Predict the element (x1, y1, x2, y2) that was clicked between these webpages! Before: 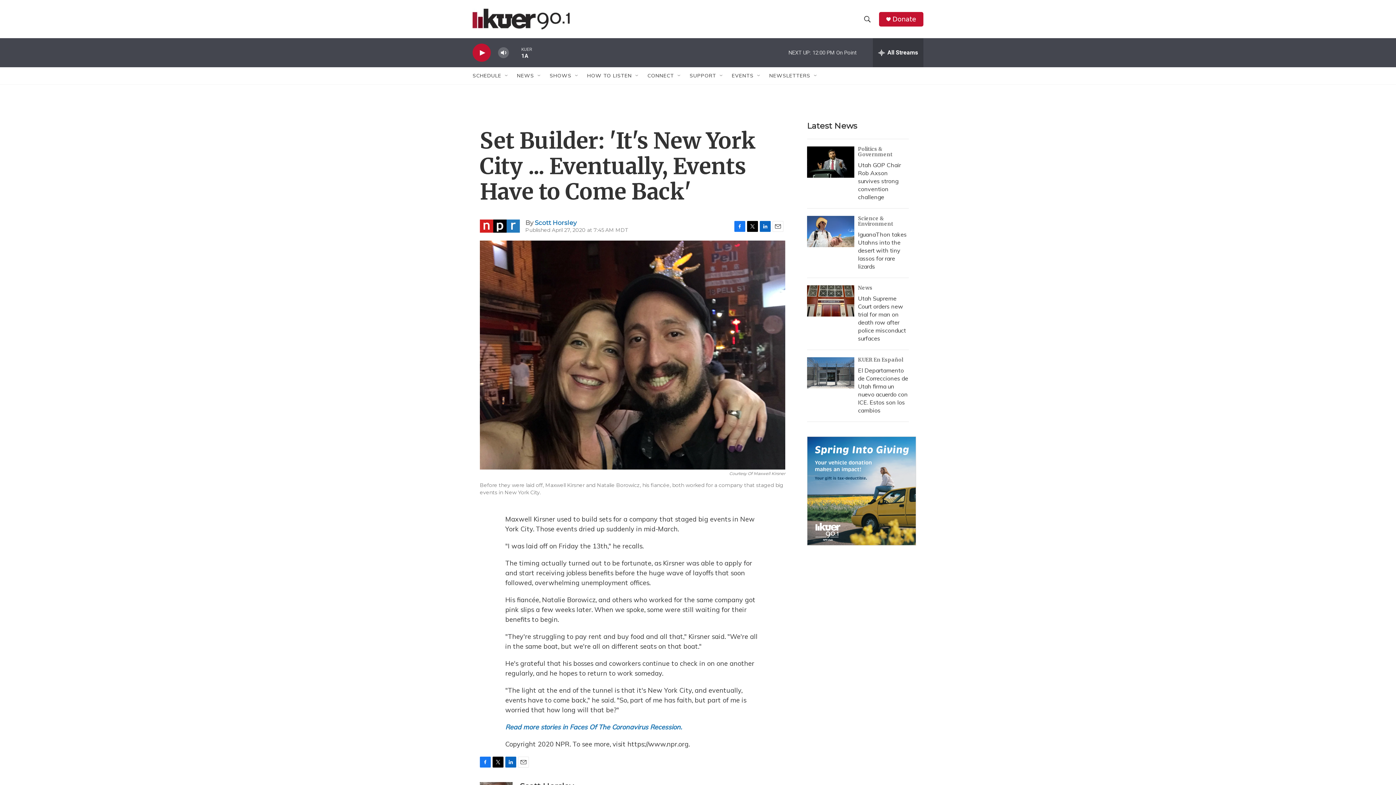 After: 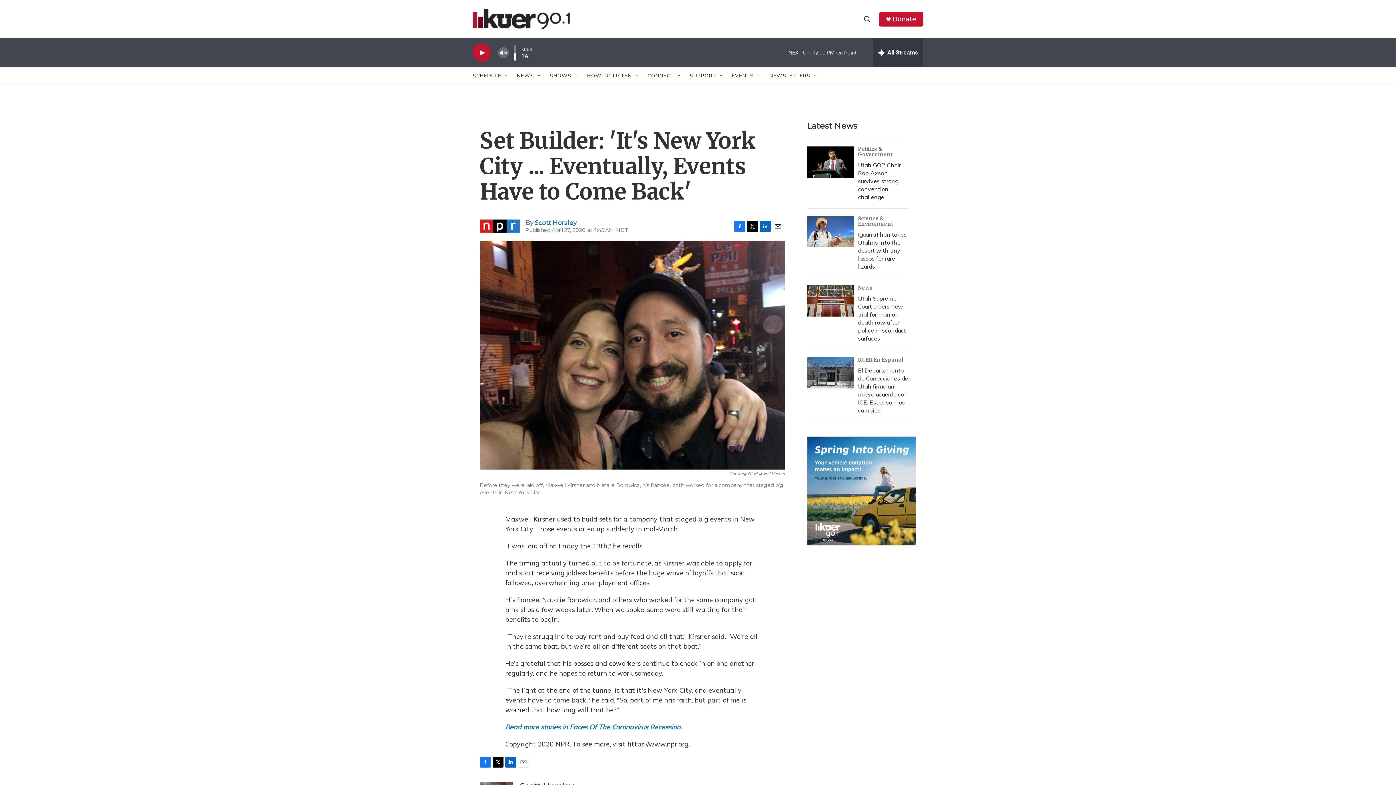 Action: bbox: (497, 44, 509, 60) label: volume